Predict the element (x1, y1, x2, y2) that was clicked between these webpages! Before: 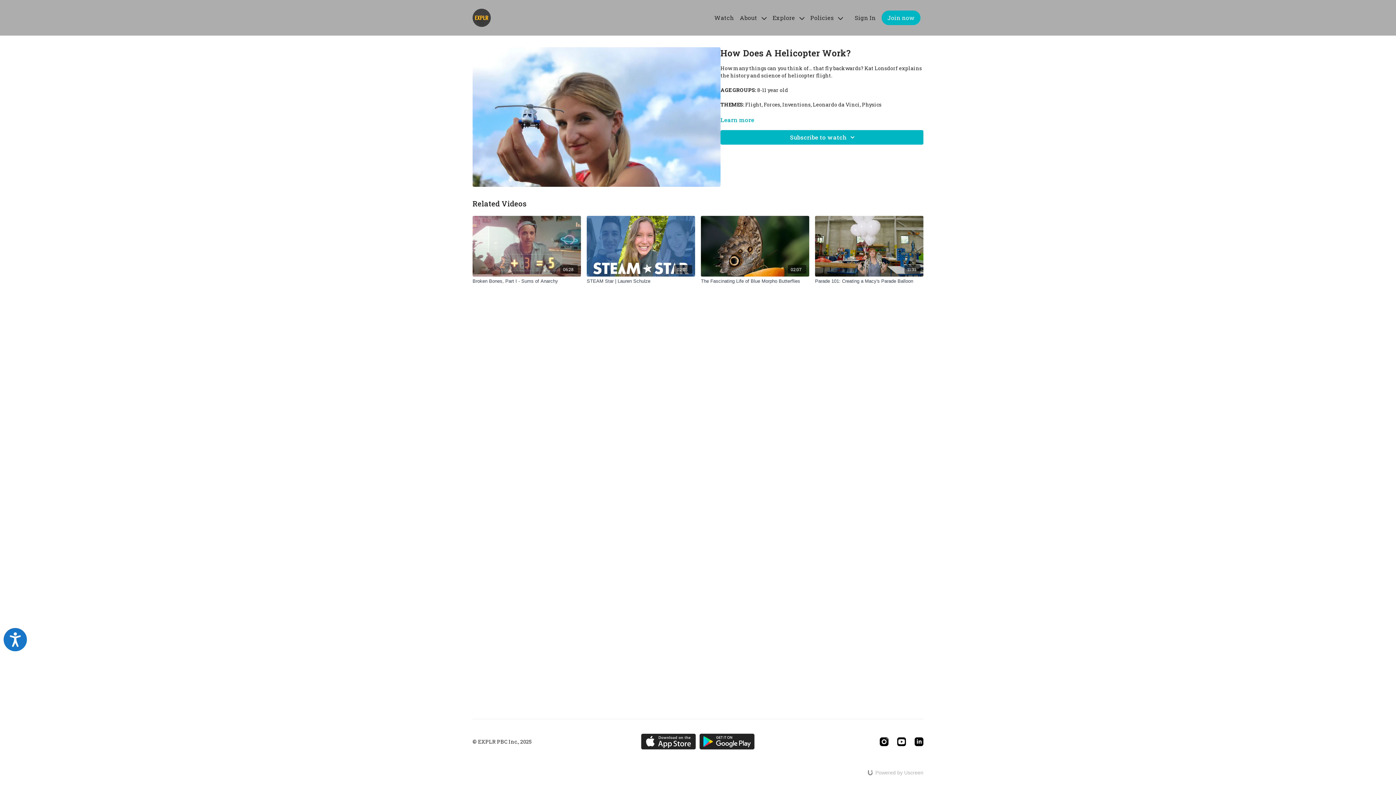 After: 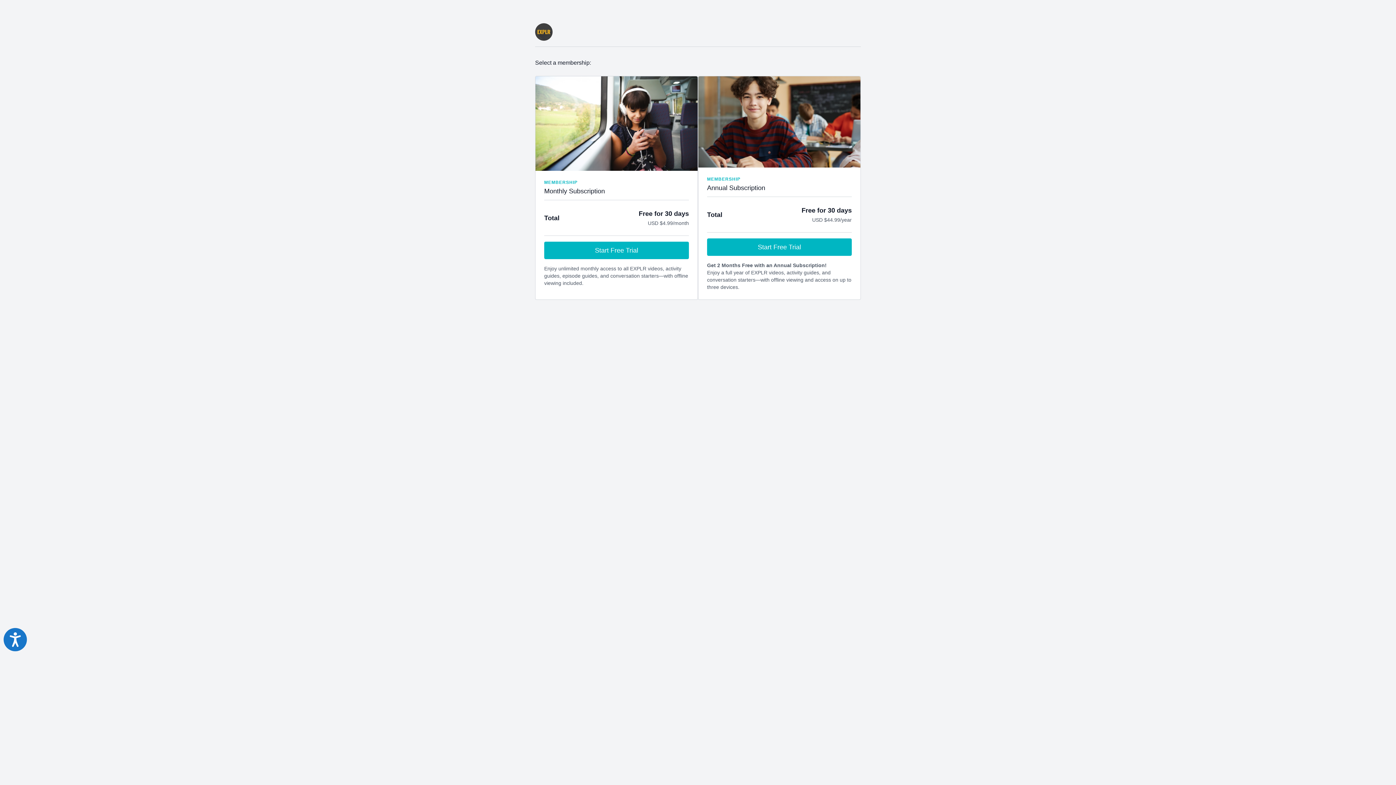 Action: label: Join now bbox: (881, 10, 920, 25)